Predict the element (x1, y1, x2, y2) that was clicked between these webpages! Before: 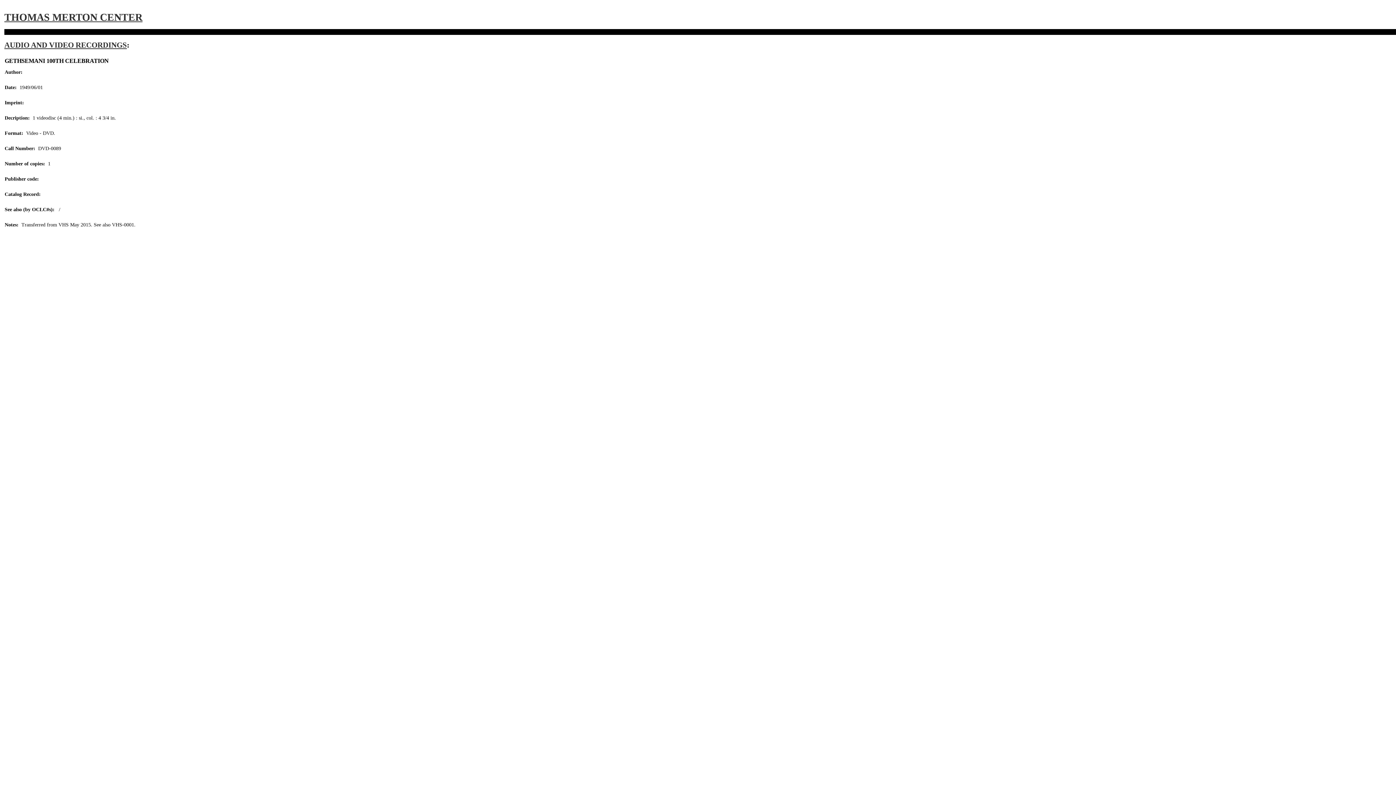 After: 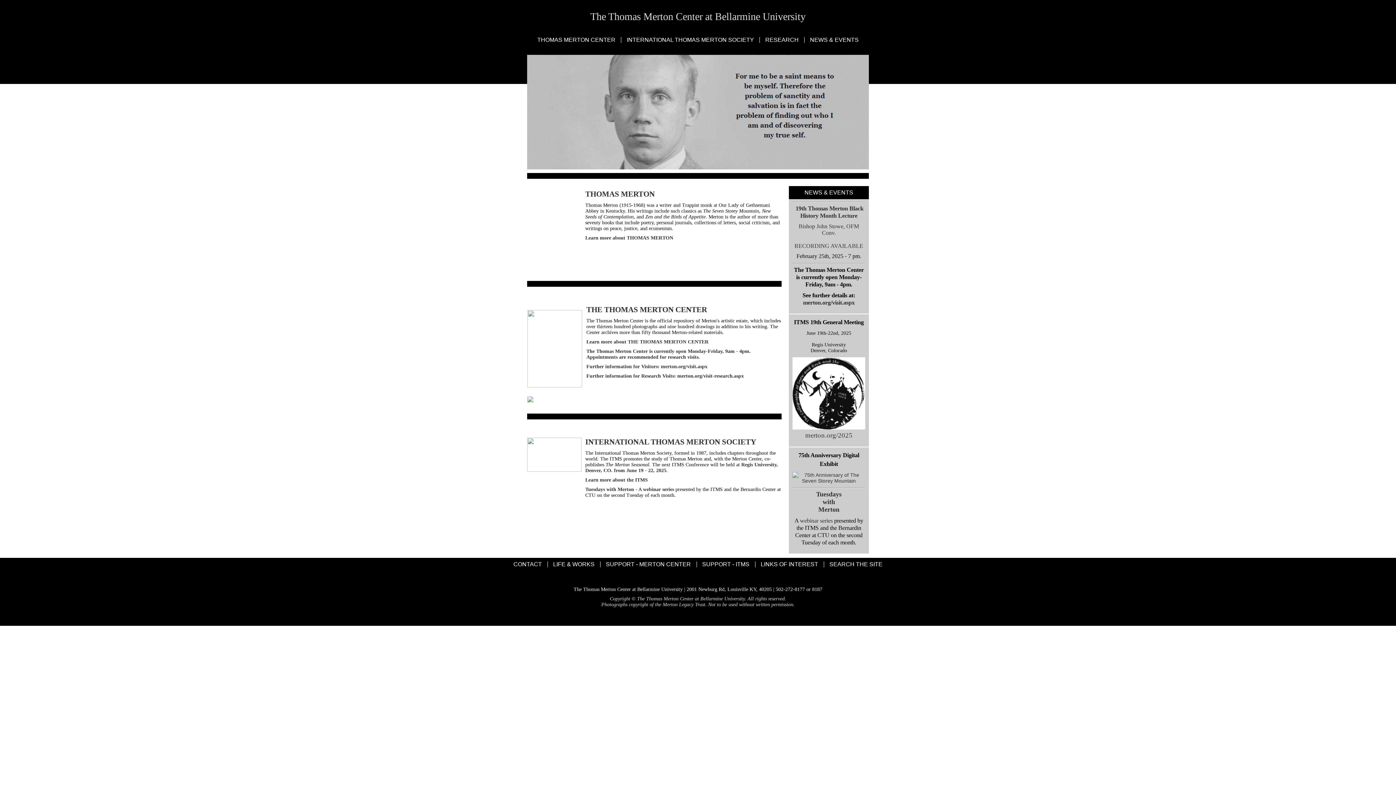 Action: bbox: (4, 11, 142, 22) label: THOMAS MERTON CENTER